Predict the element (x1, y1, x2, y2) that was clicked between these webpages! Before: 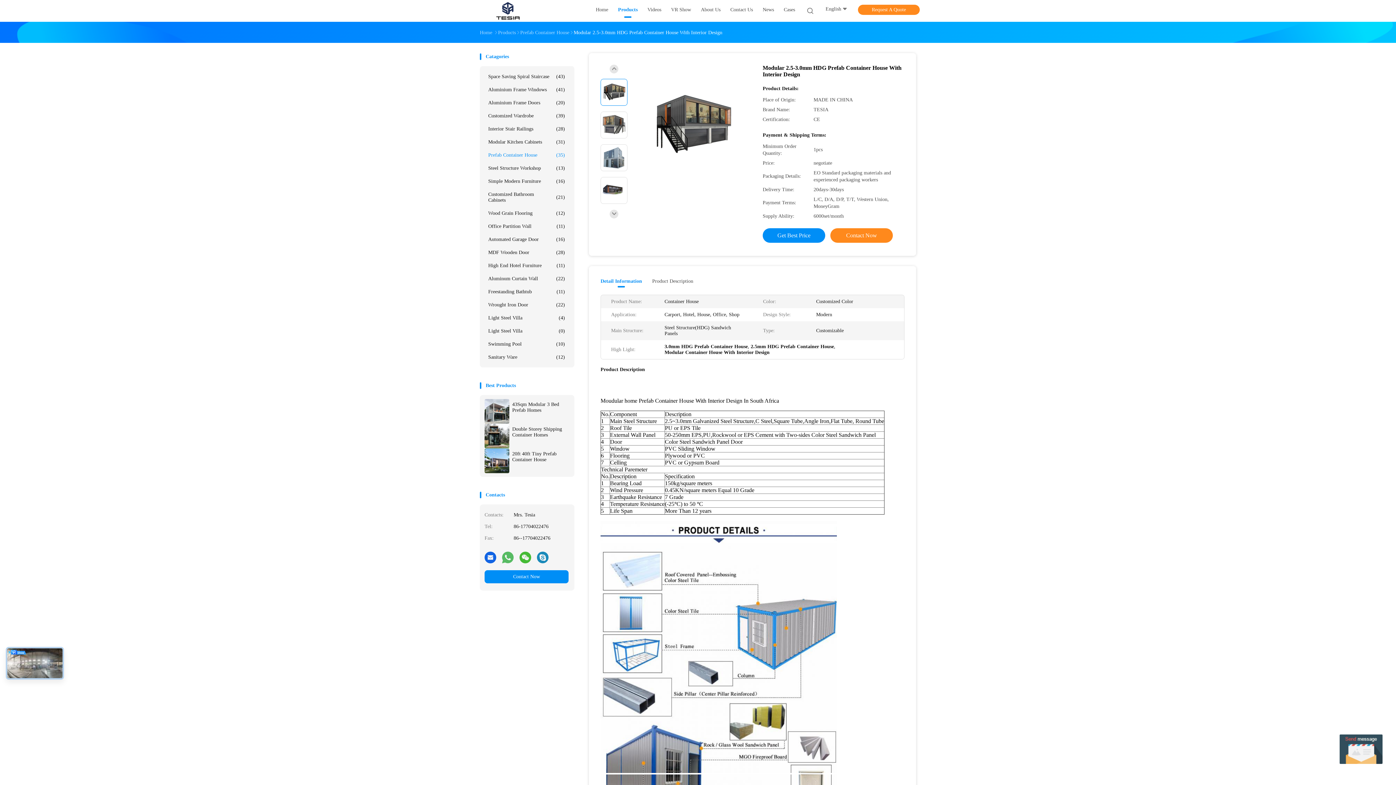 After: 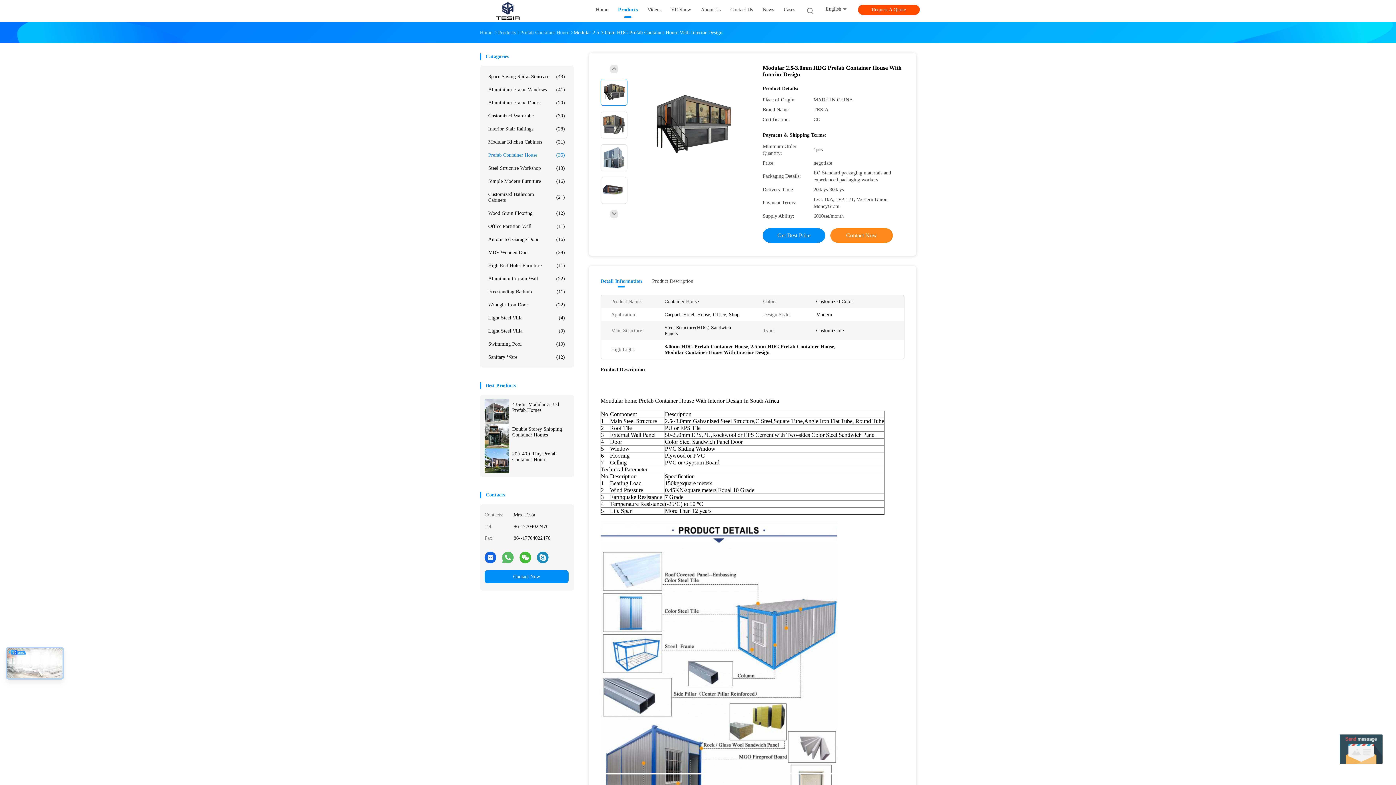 Action: label: Request A Quote bbox: (858, 4, 920, 14)